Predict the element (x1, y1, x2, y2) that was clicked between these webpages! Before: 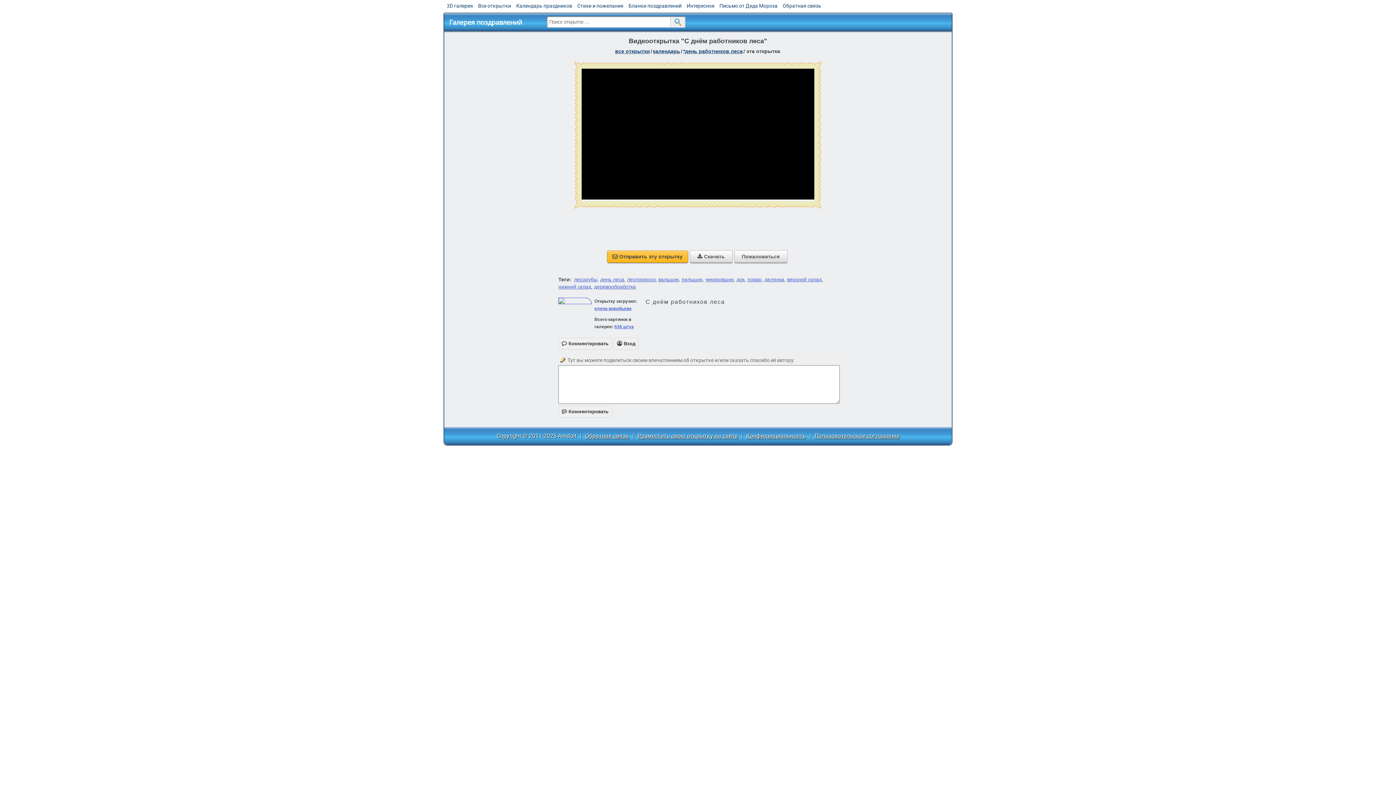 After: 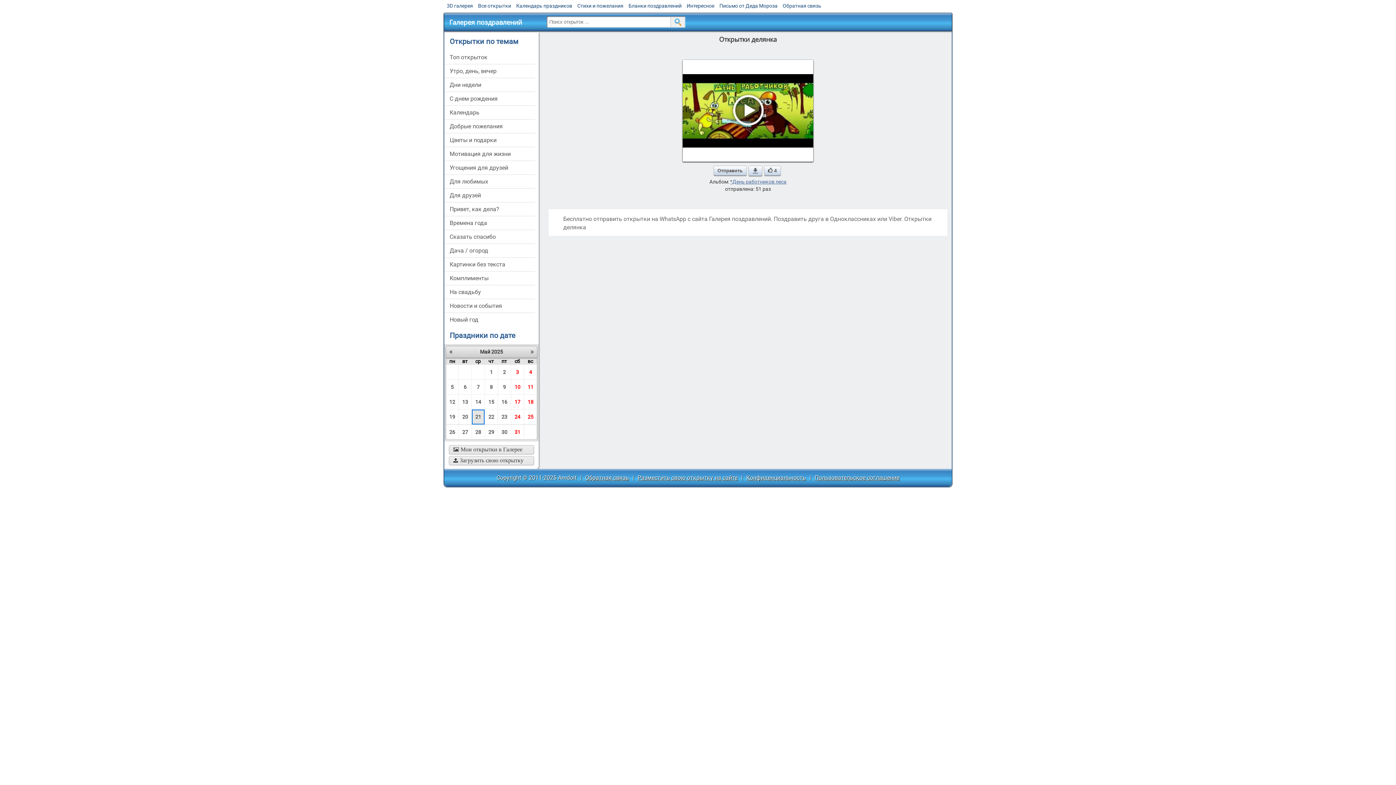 Action: bbox: (764, 276, 784, 282) label: делянка